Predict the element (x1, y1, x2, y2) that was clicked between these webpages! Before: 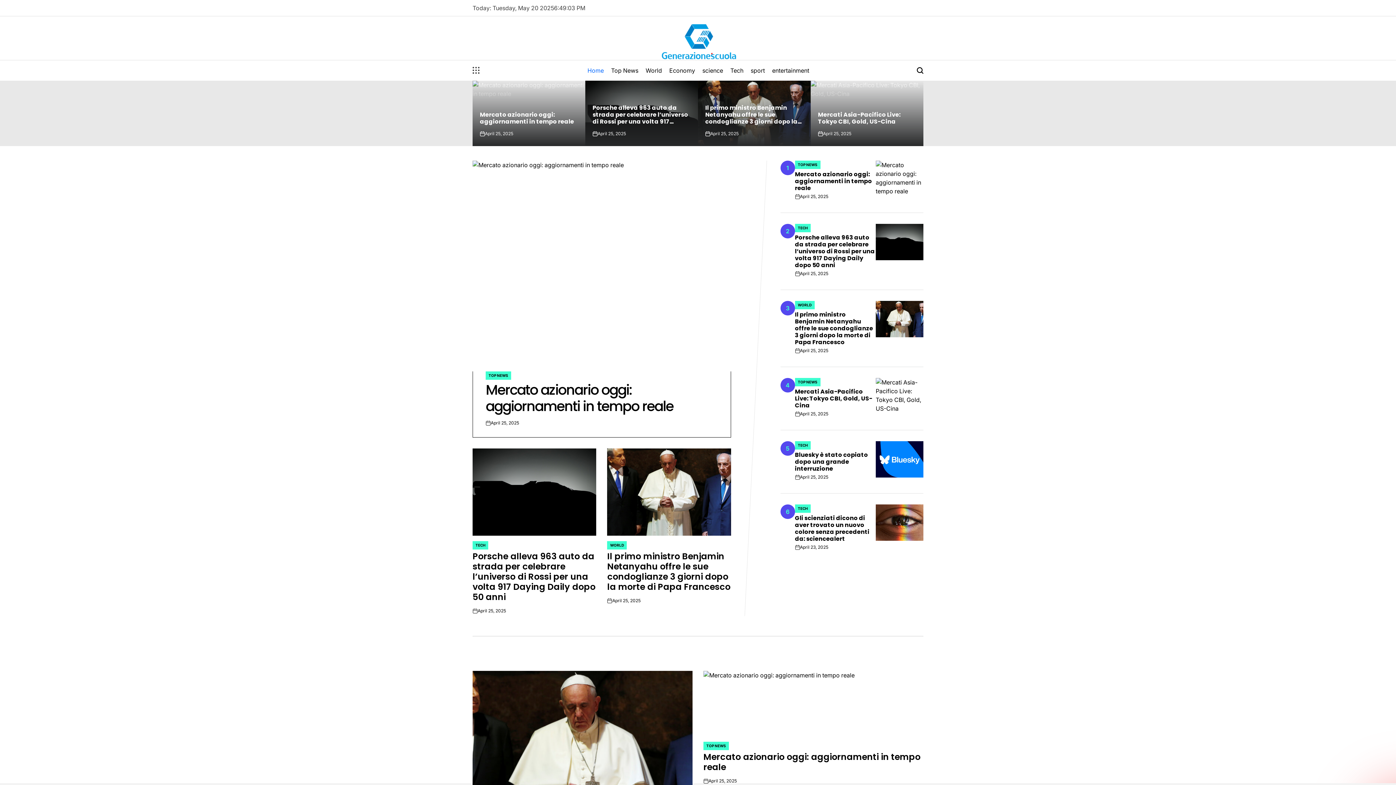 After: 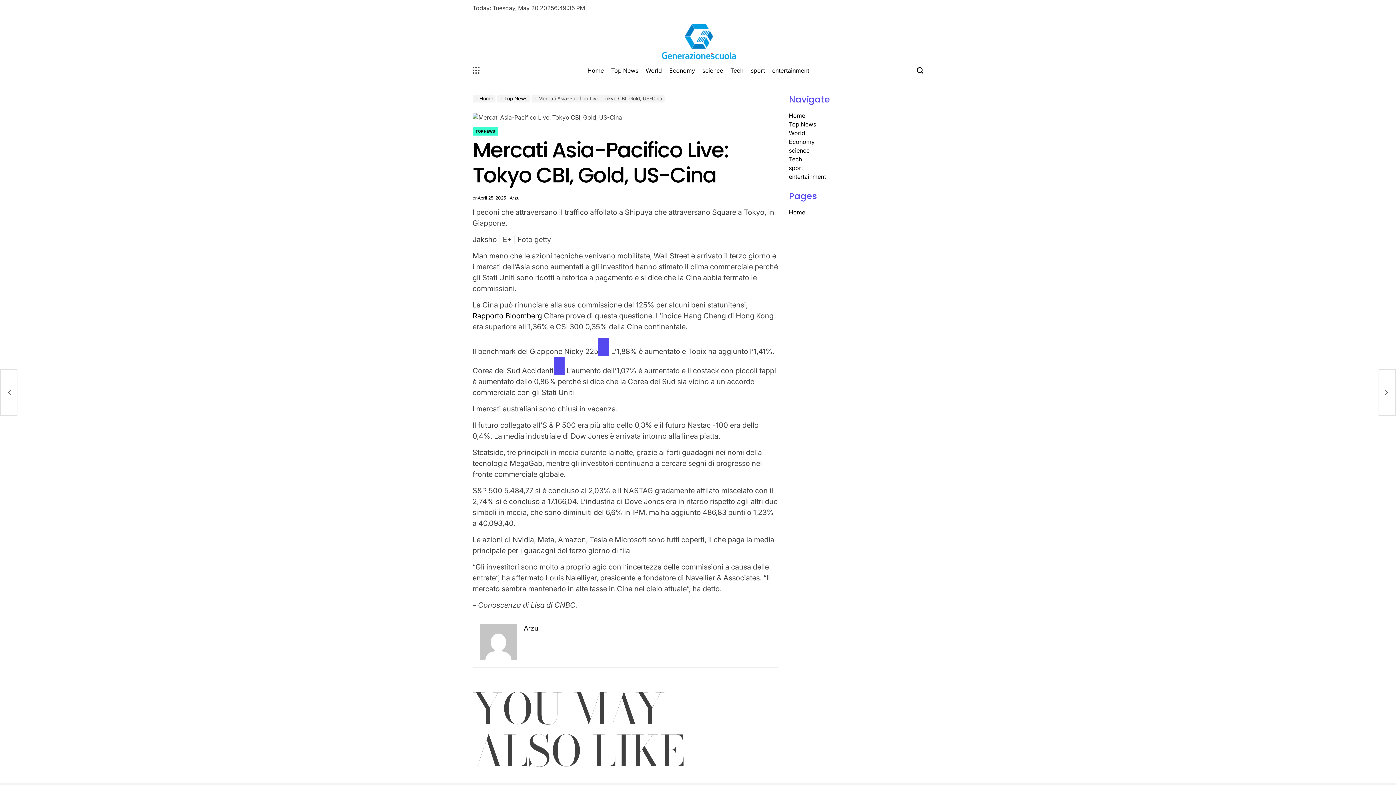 Action: bbox: (875, 378, 923, 414)